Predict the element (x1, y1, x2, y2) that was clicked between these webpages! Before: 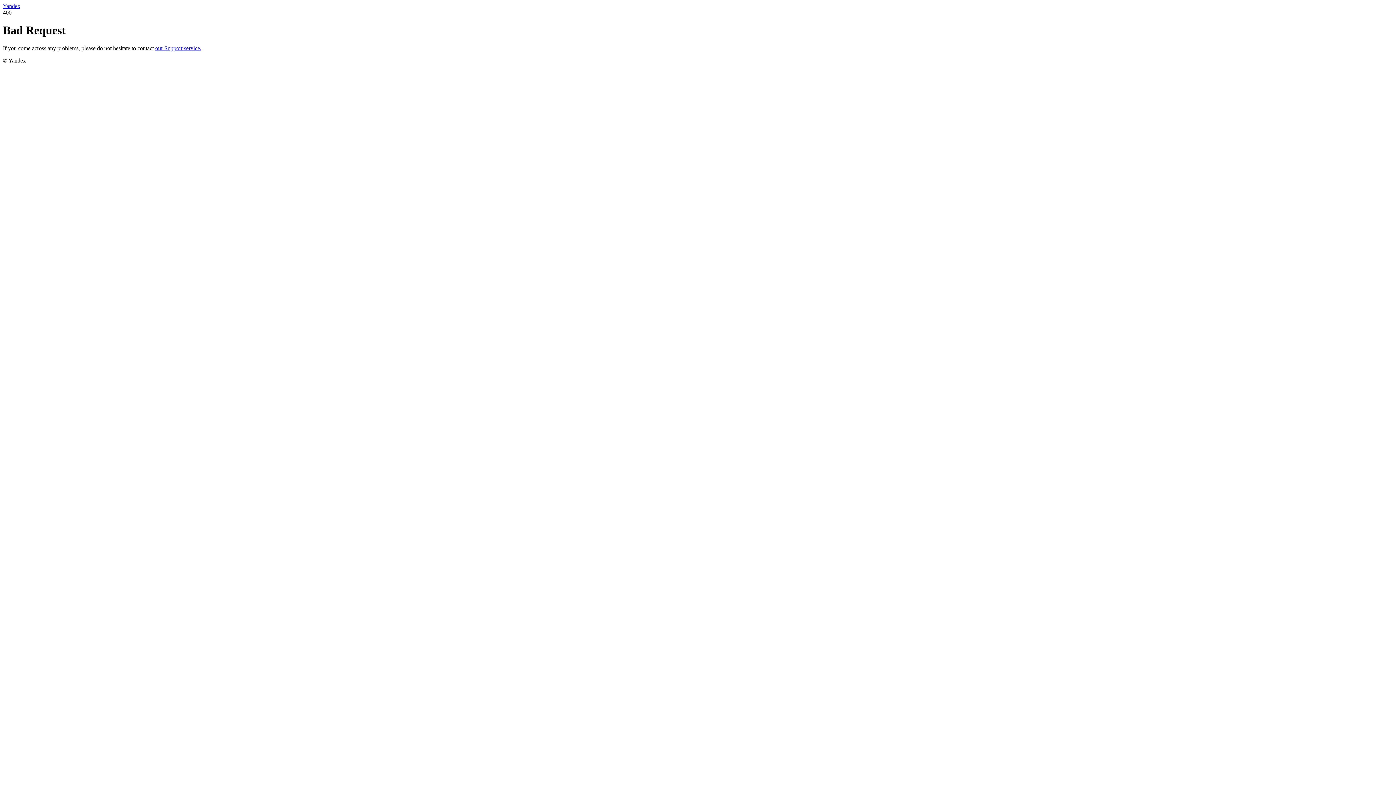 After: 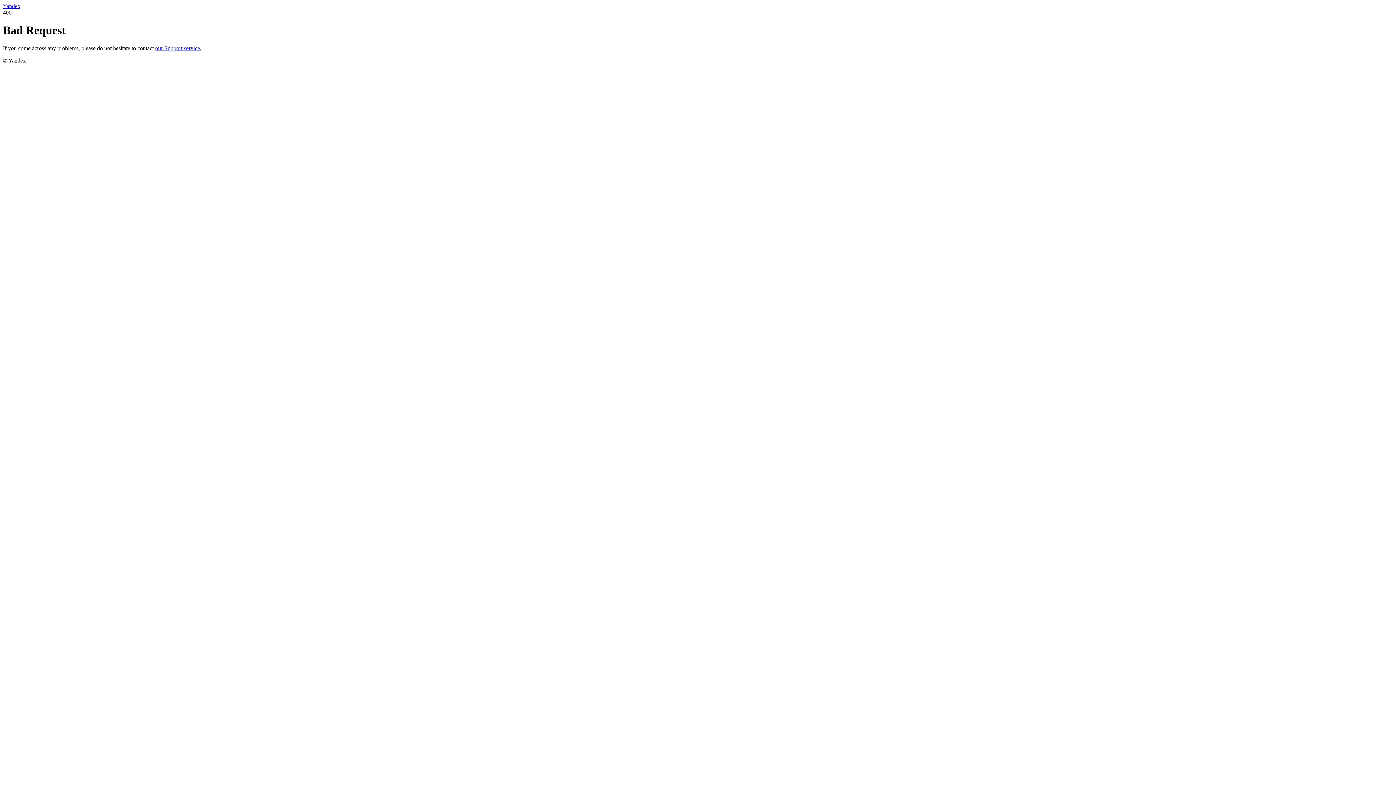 Action: bbox: (155, 45, 201, 51) label: our Support service.